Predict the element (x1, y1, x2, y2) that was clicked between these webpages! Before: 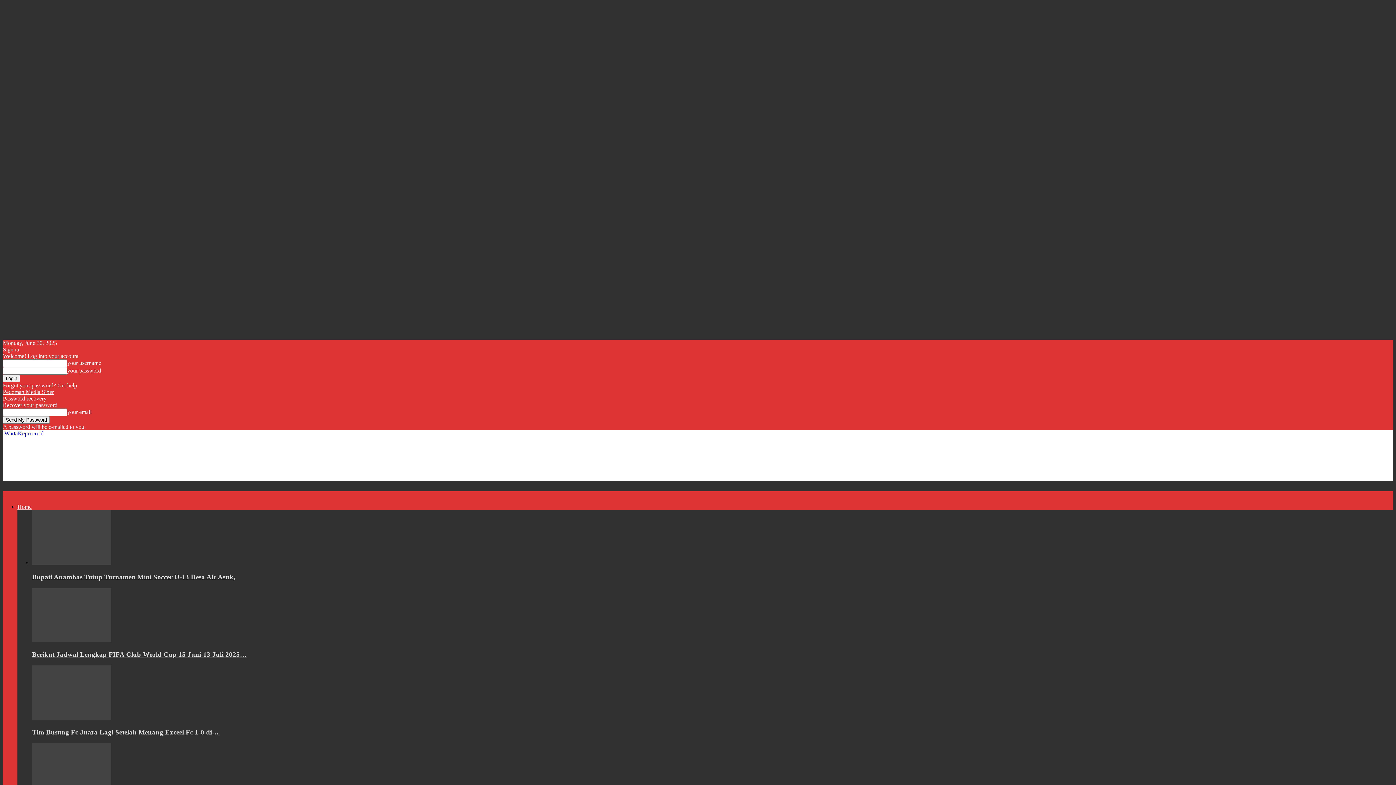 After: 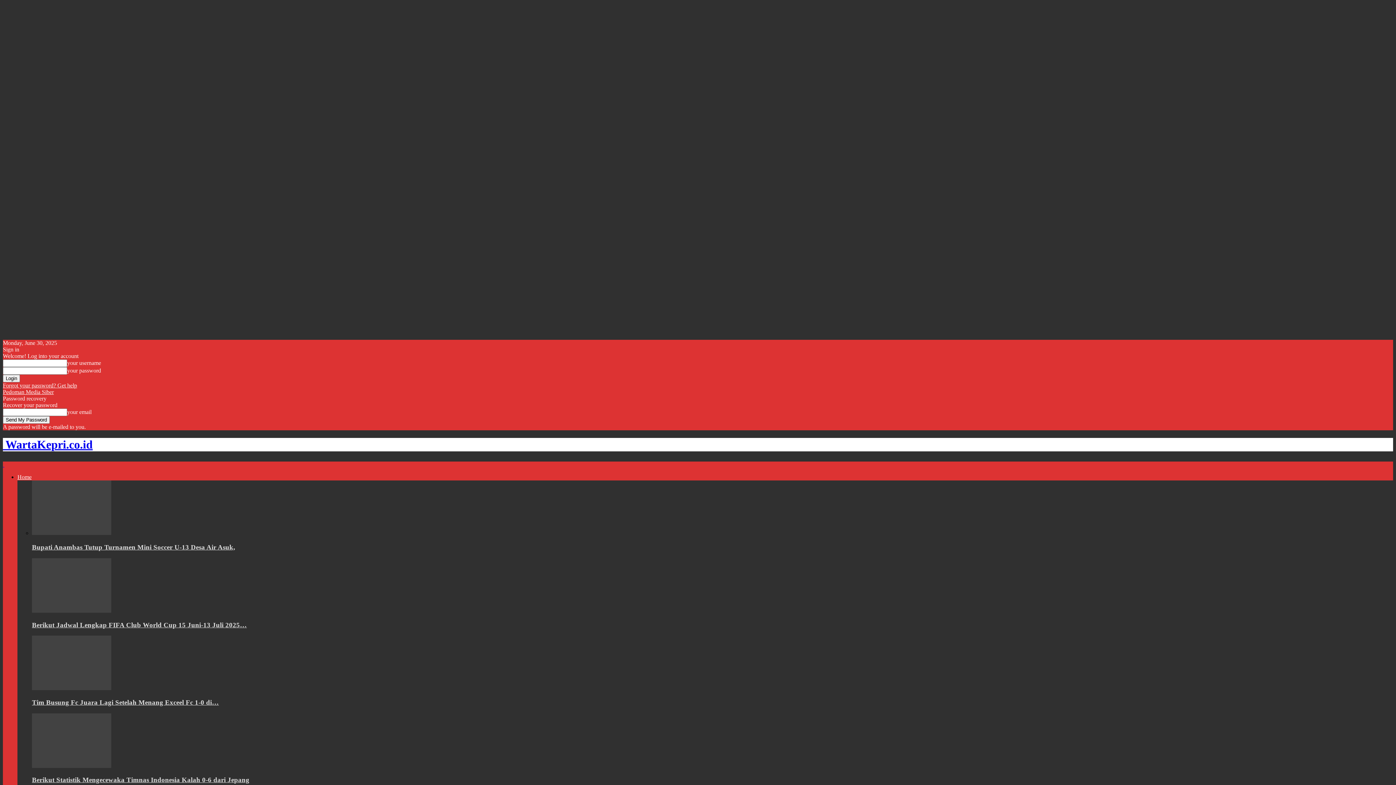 Action: label: Logo bbox: (2, 491, 4, 497)